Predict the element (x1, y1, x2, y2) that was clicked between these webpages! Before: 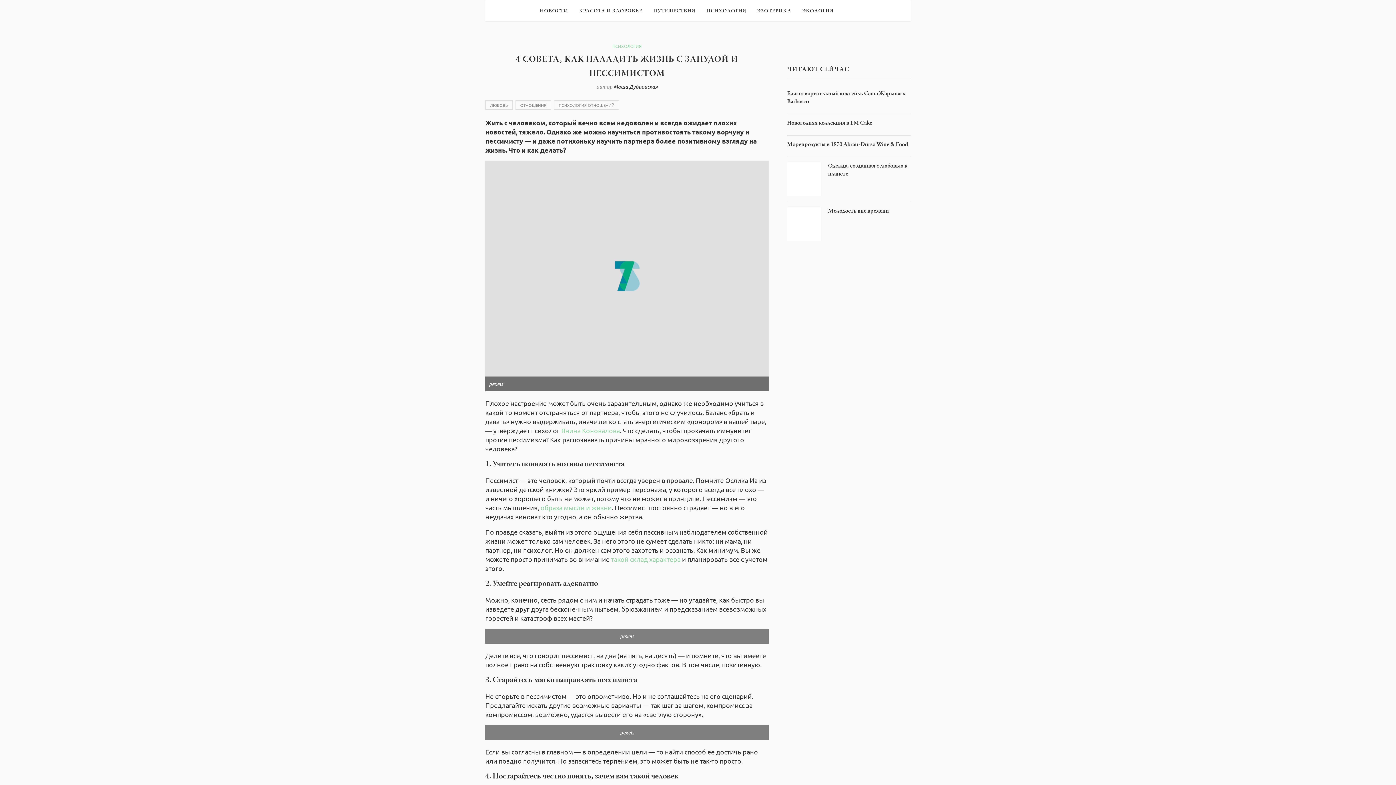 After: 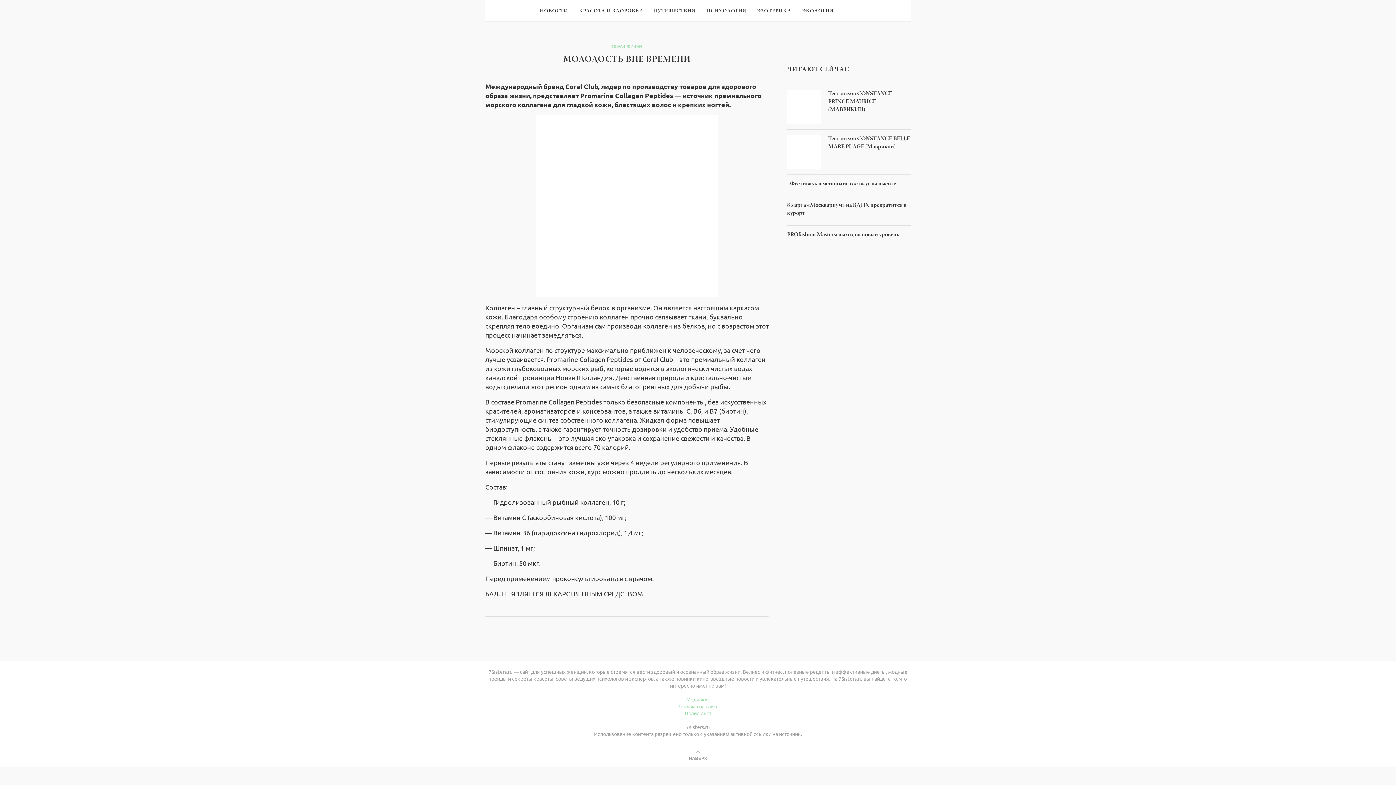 Action: bbox: (787, 207, 821, 214)